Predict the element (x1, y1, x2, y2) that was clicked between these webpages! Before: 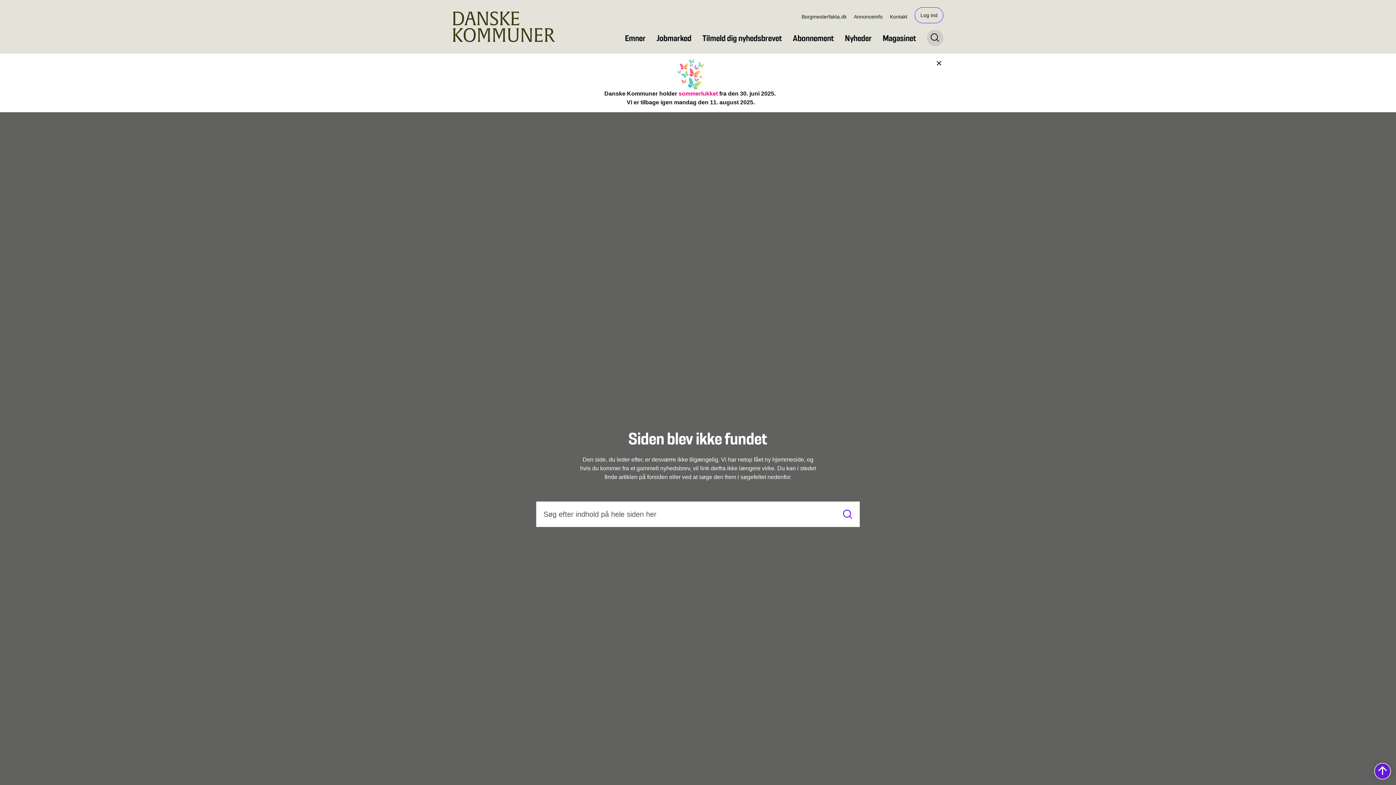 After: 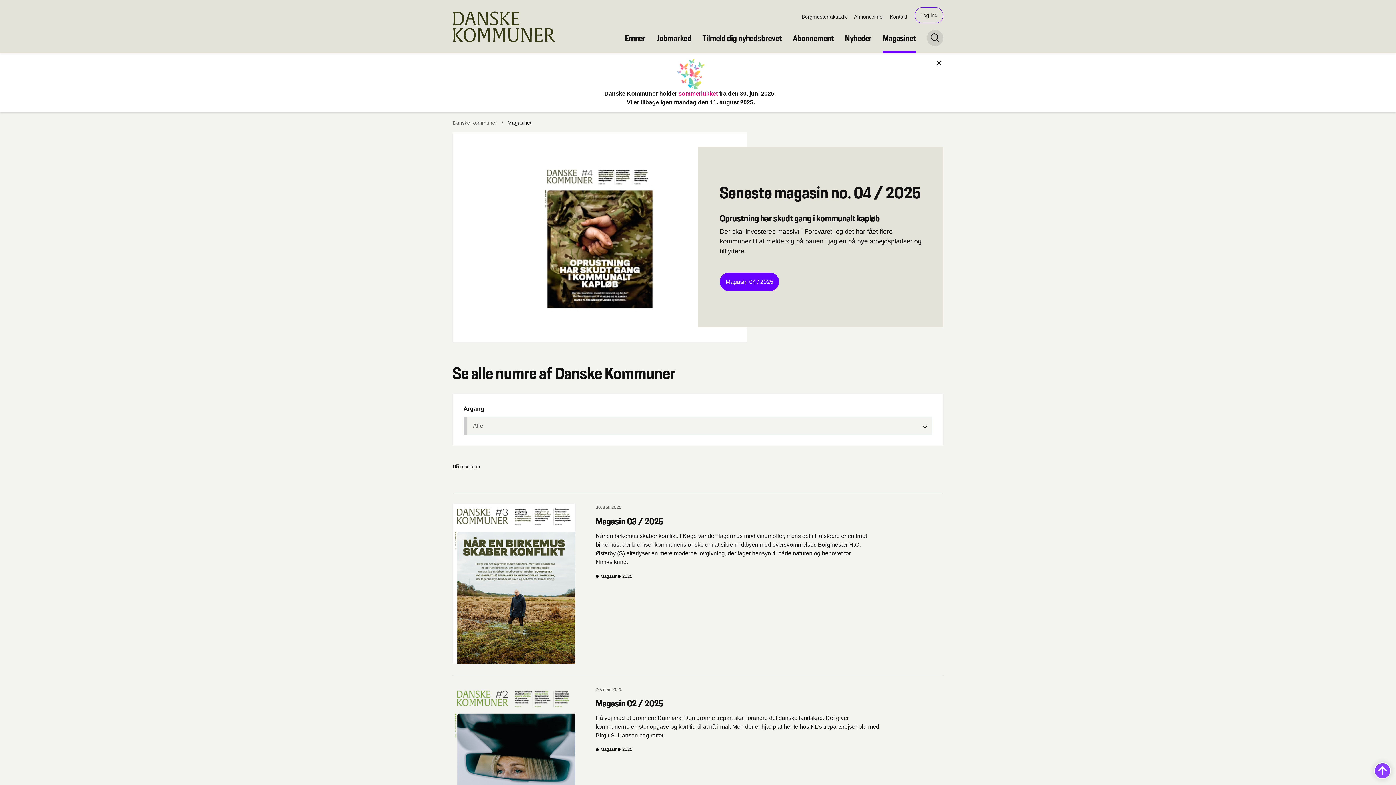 Action: label: Magasinet bbox: (882, 26, 916, 53)